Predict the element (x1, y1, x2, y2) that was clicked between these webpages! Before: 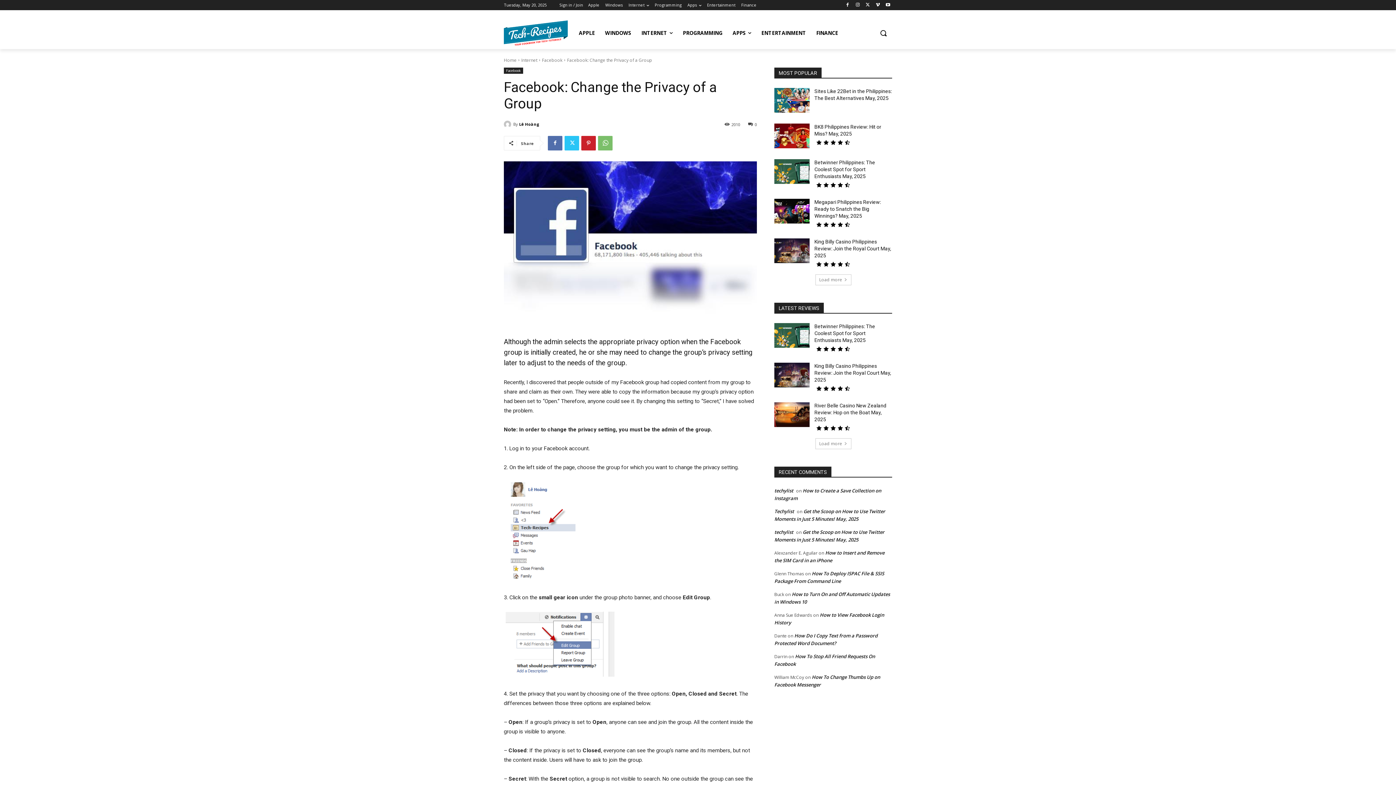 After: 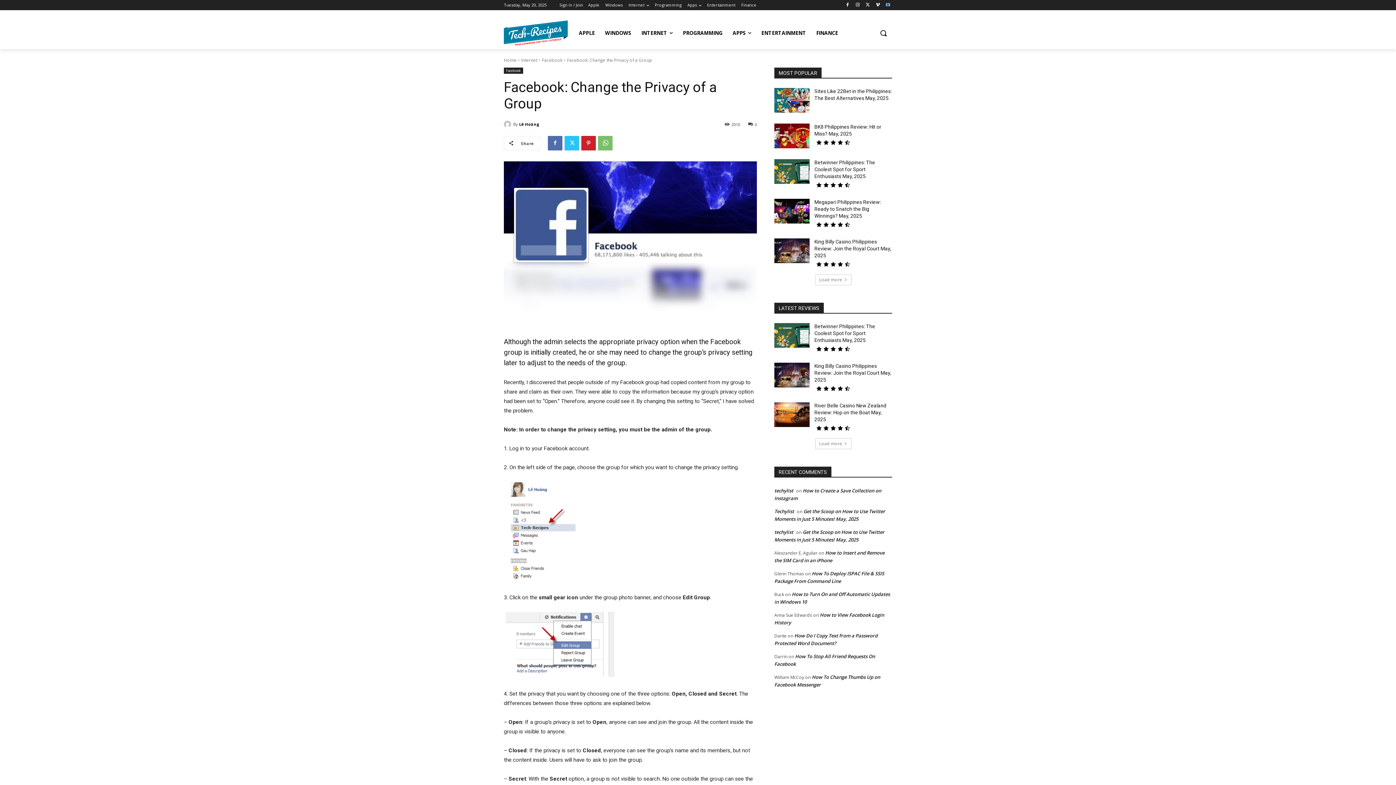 Action: bbox: (884, 0, 892, 9)